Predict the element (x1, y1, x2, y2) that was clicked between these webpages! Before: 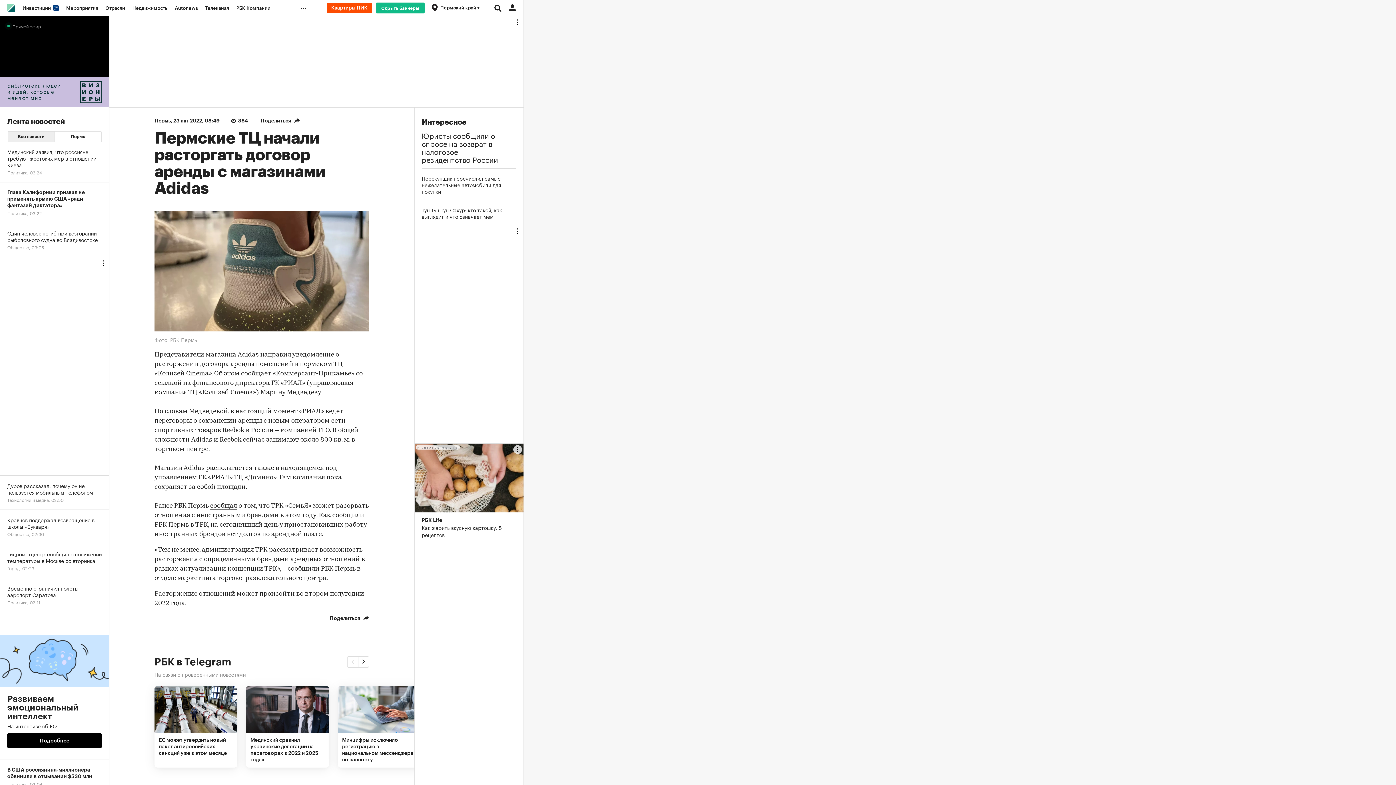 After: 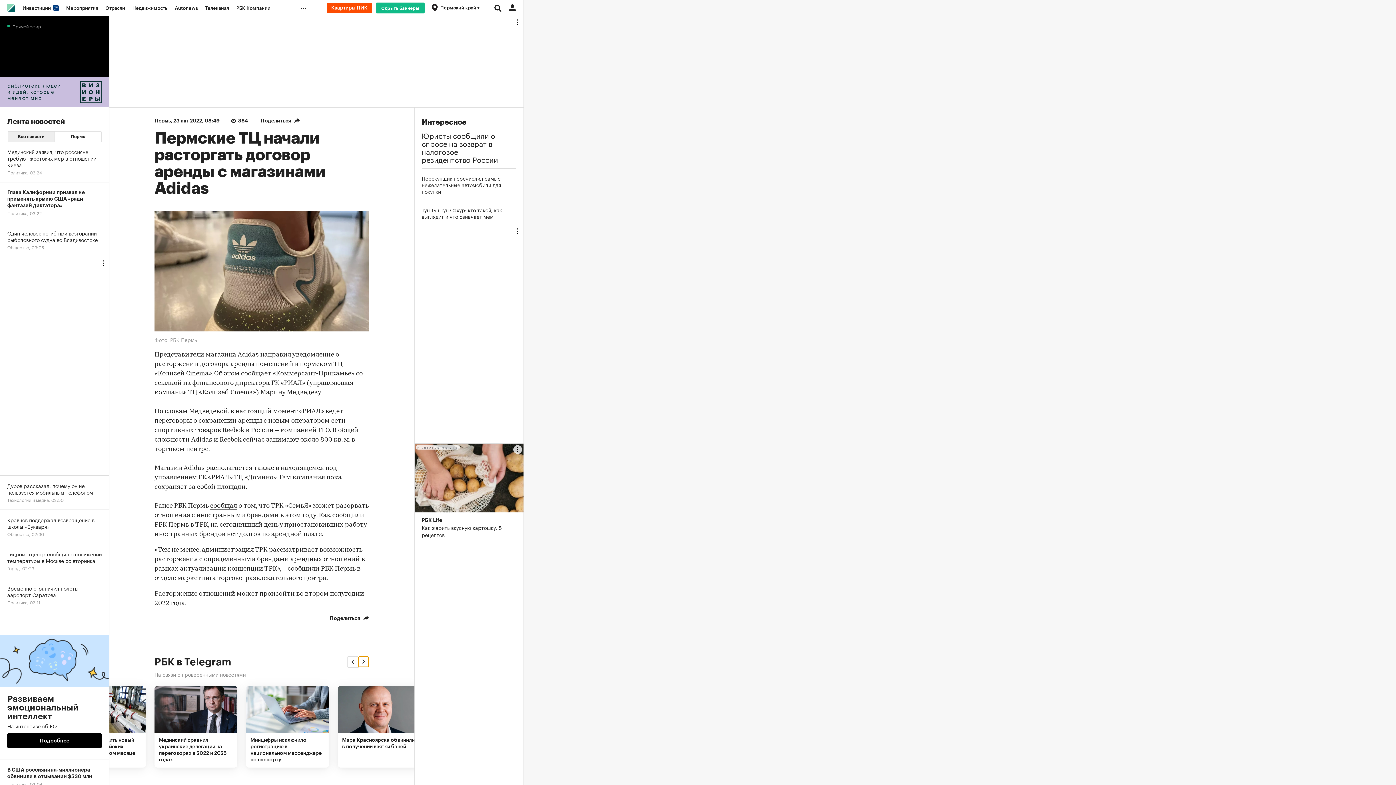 Action: bbox: (358, 656, 369, 667) label: Next slide